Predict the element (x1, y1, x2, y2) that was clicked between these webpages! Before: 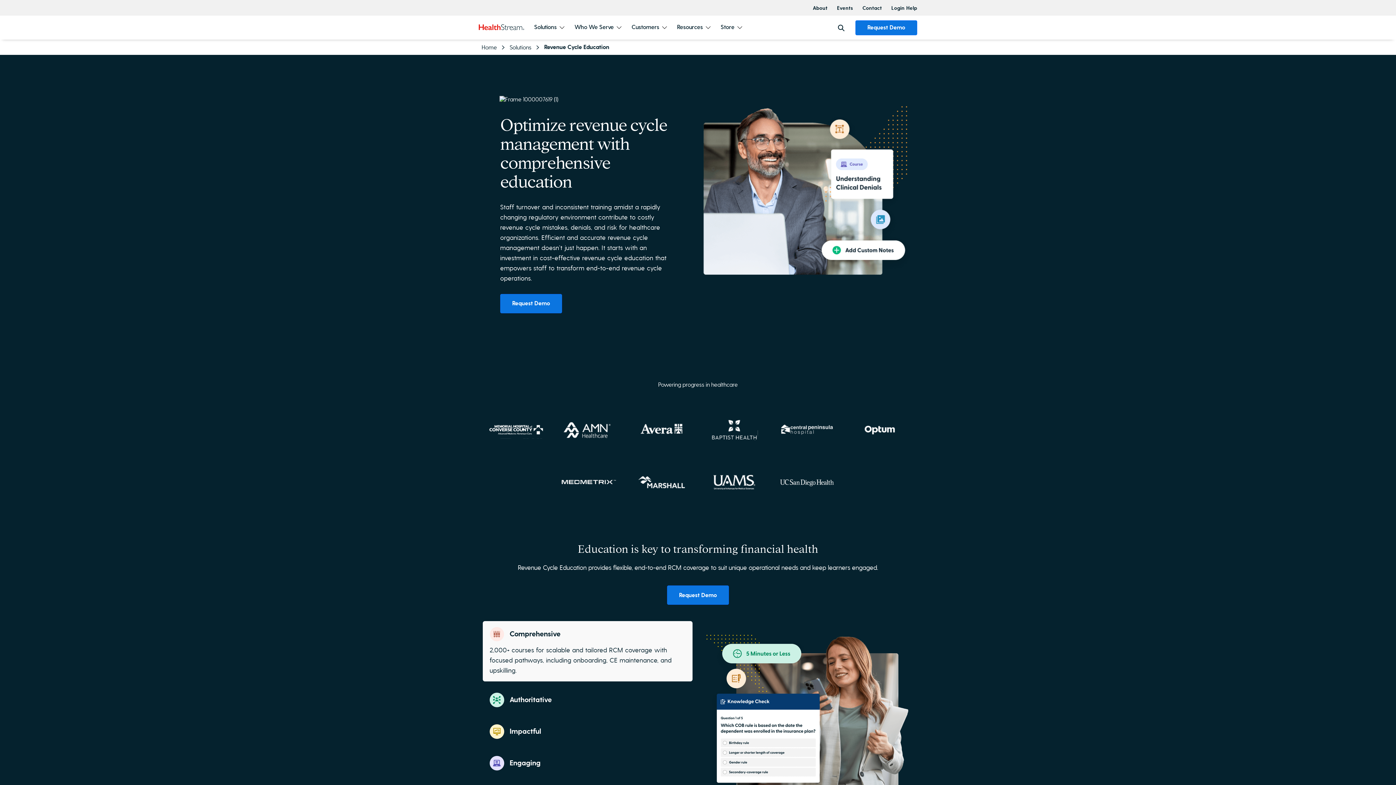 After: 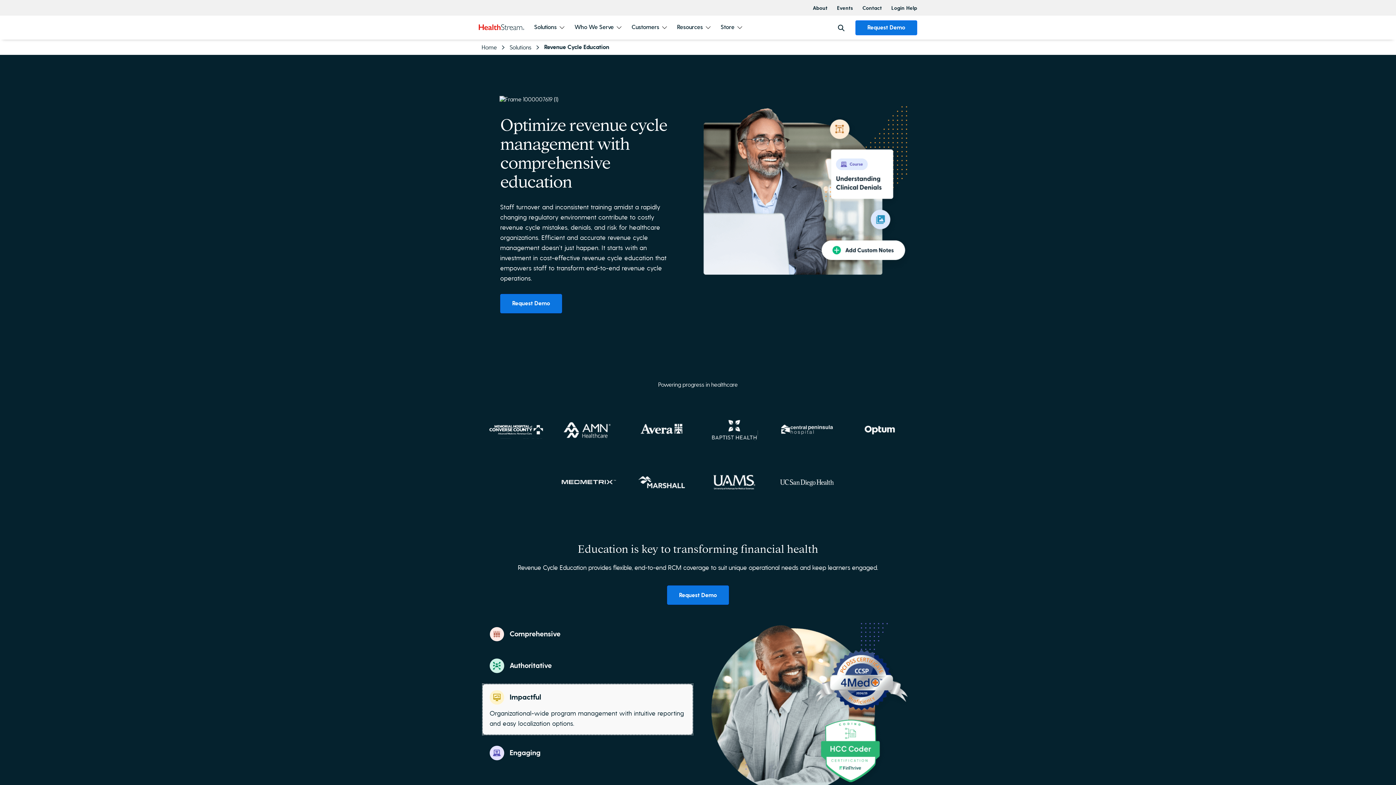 Action: bbox: (482, 718, 692, 745) label: Impactful